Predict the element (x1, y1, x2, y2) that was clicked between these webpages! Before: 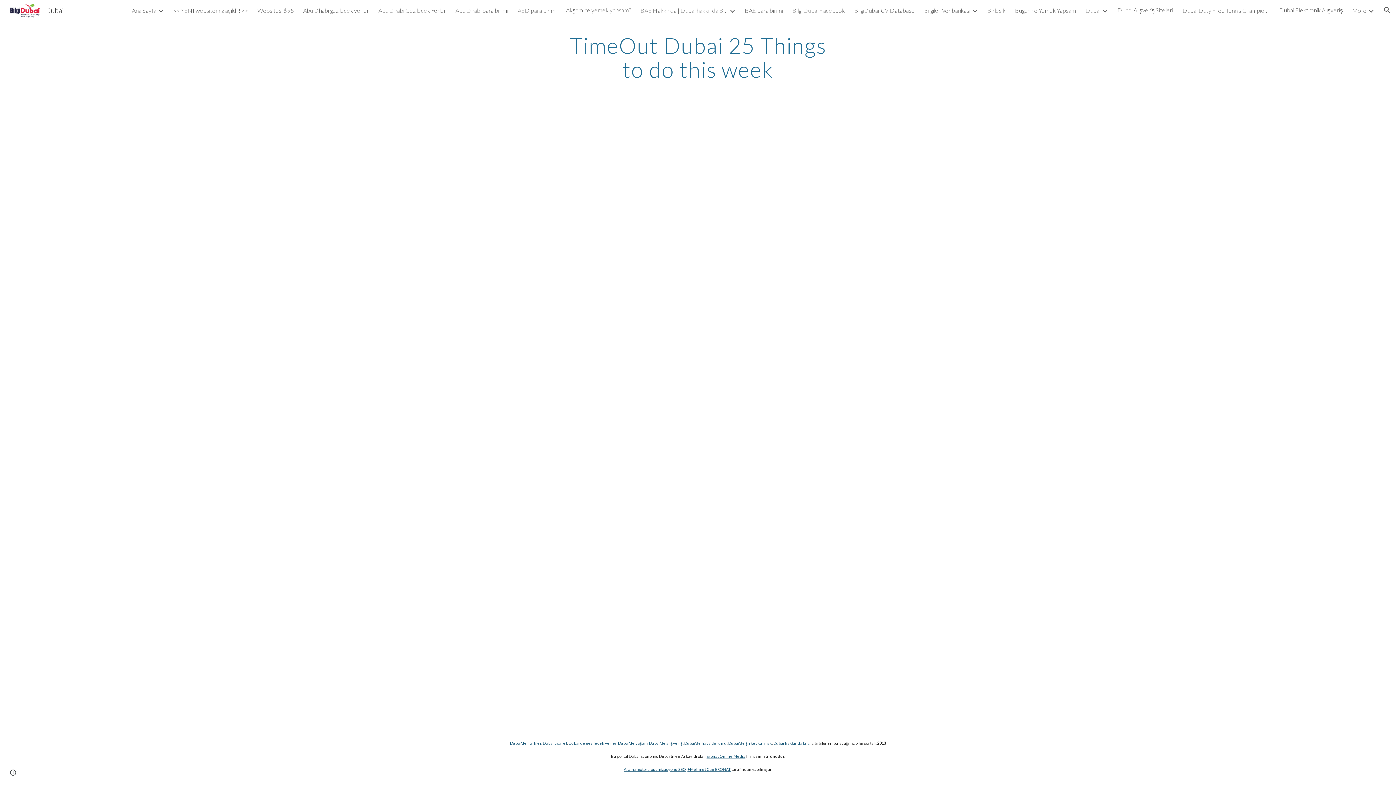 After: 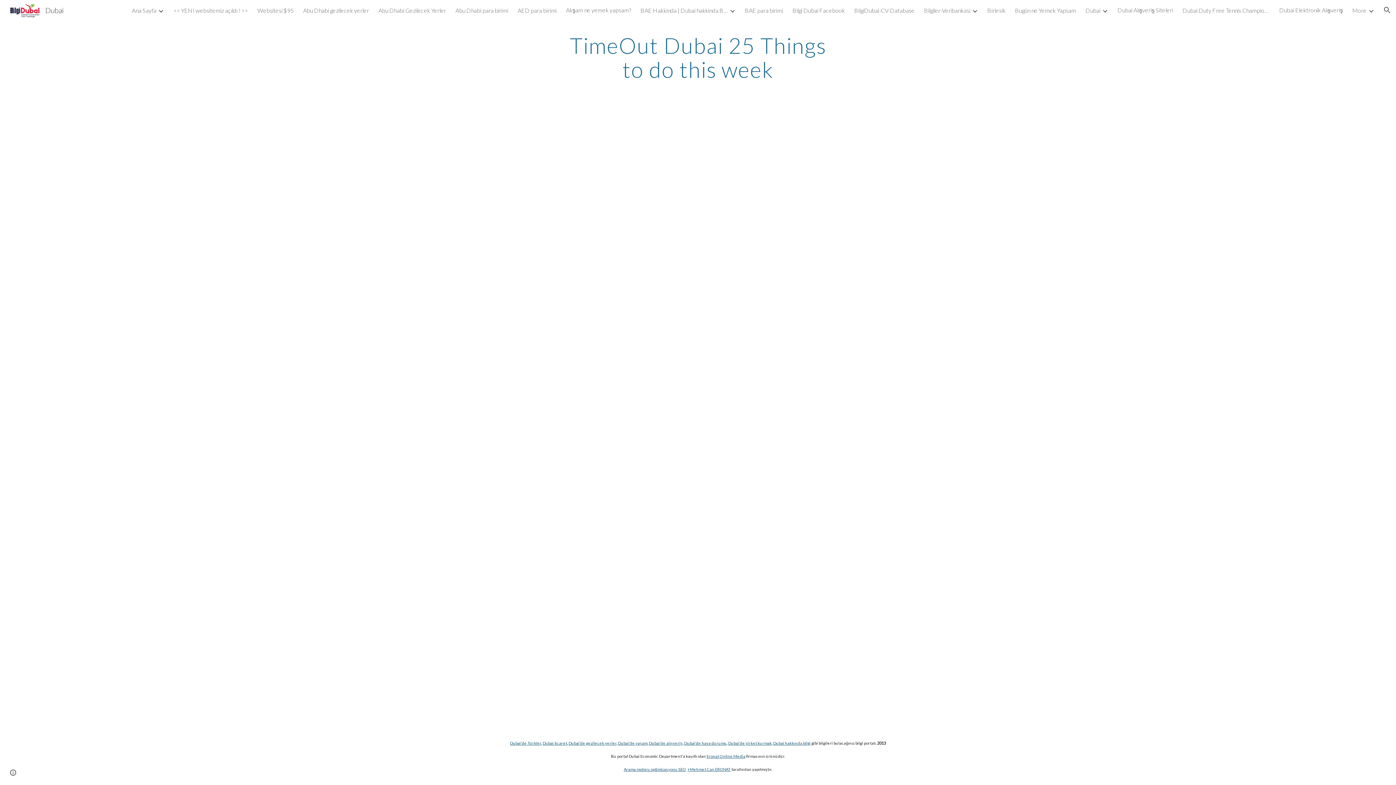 Action: label:  Dubai'de alışveriş bbox: (648, 740, 682, 746)